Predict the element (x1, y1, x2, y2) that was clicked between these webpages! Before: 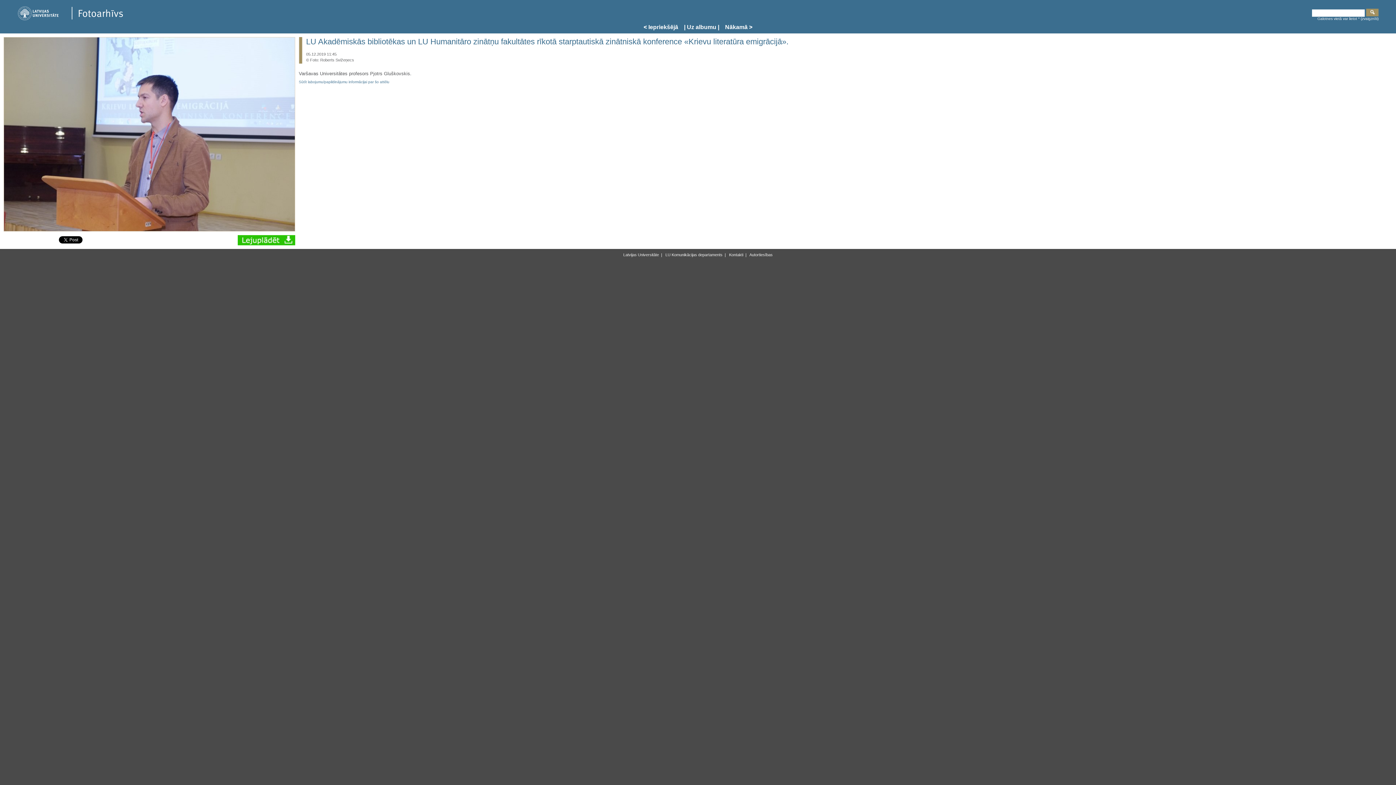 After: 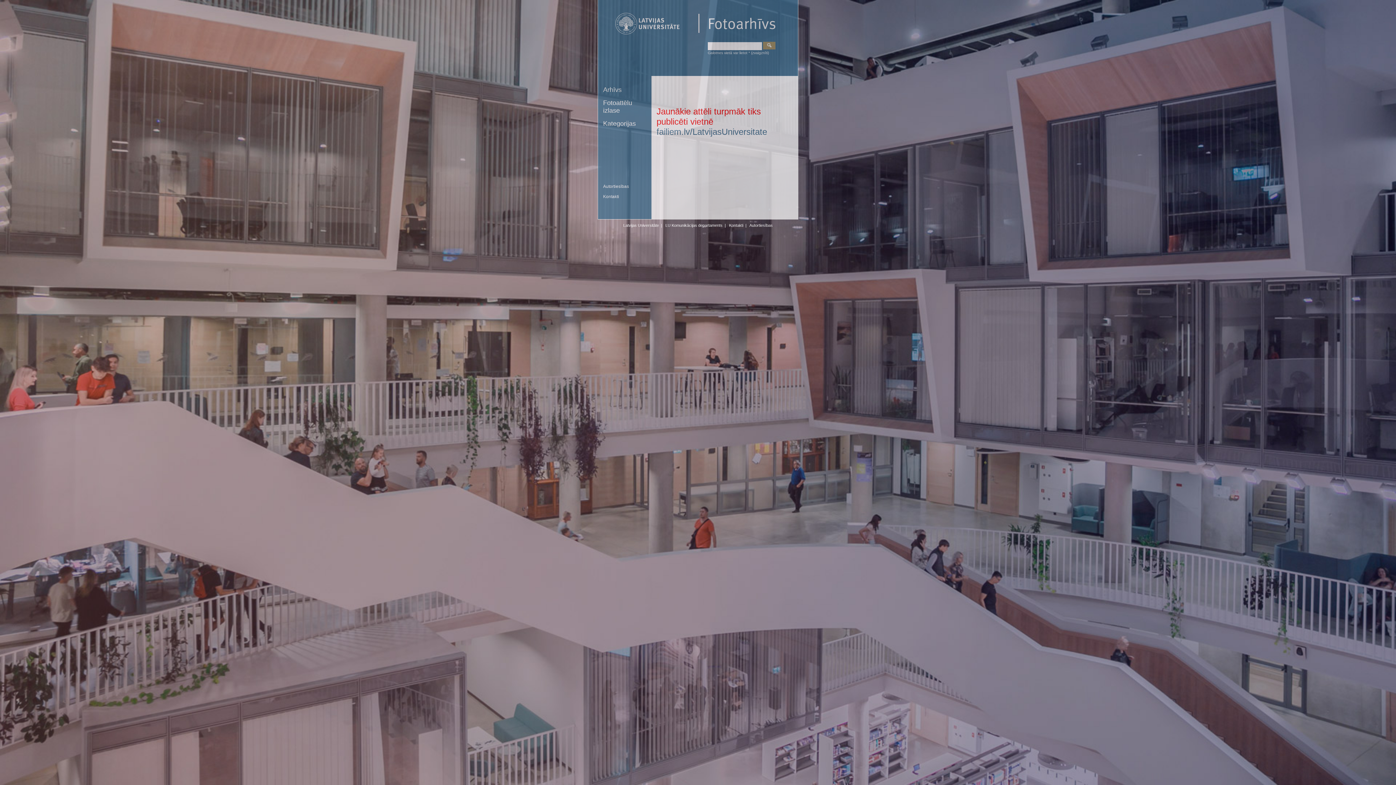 Action: bbox: (17, 16, 122, 22)